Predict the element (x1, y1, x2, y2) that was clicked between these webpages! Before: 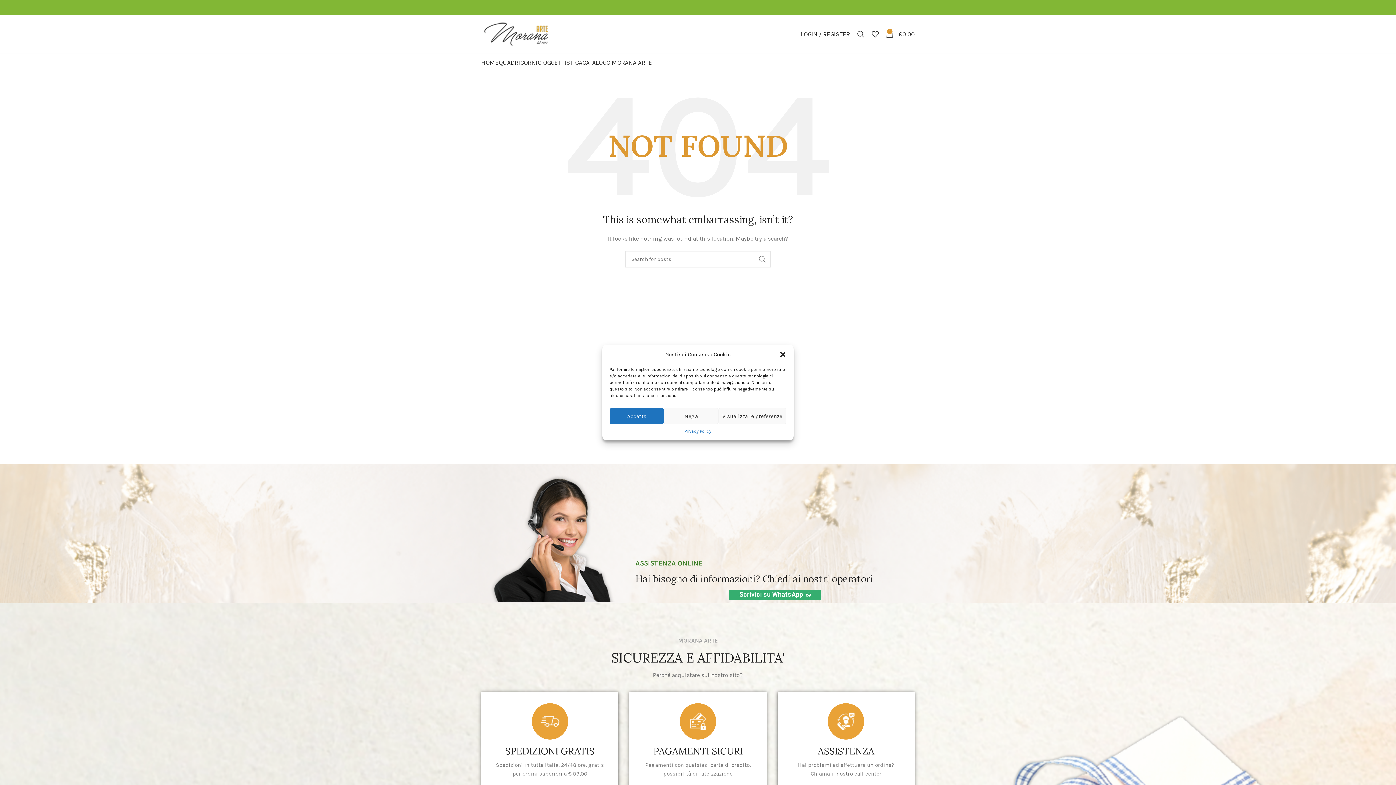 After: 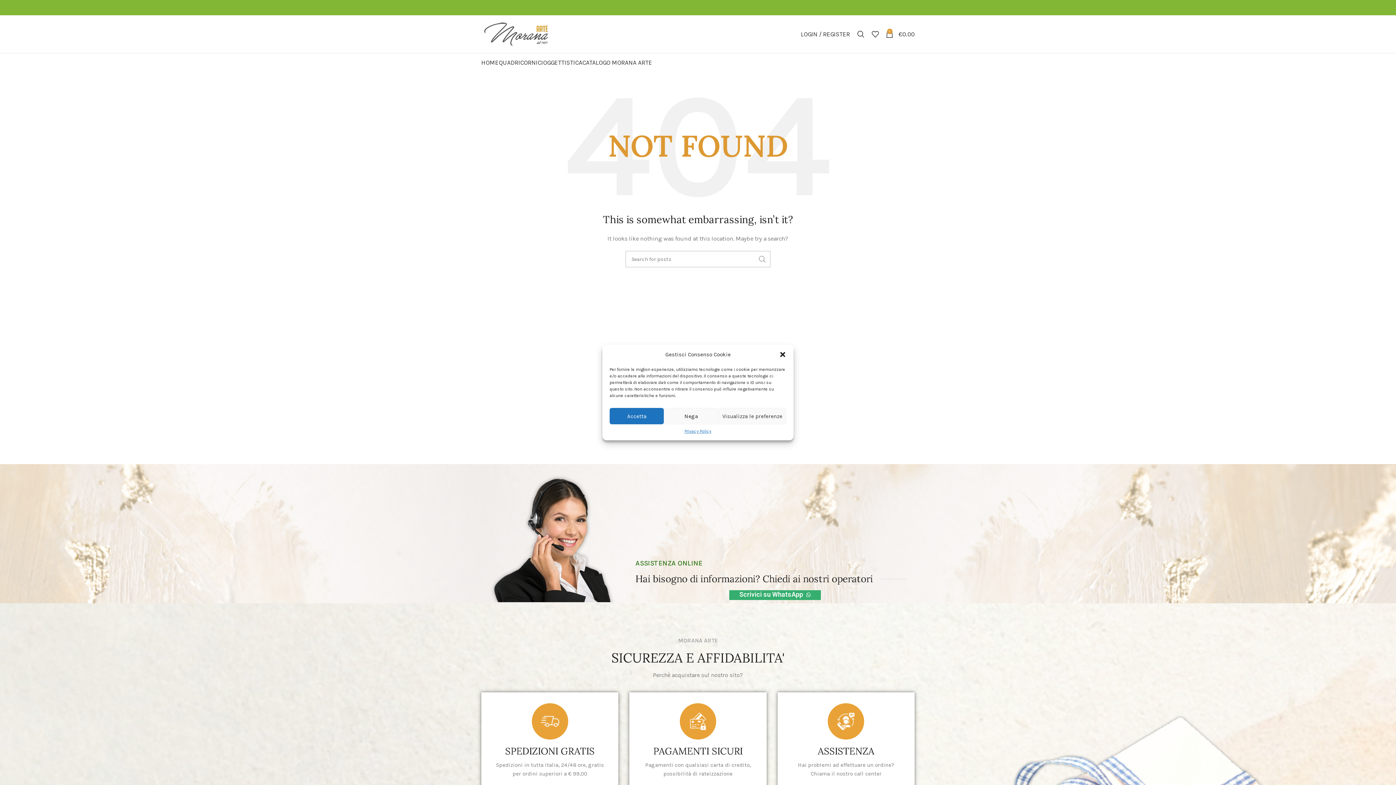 Action: bbox: (754, 250, 770, 267) label: Search 